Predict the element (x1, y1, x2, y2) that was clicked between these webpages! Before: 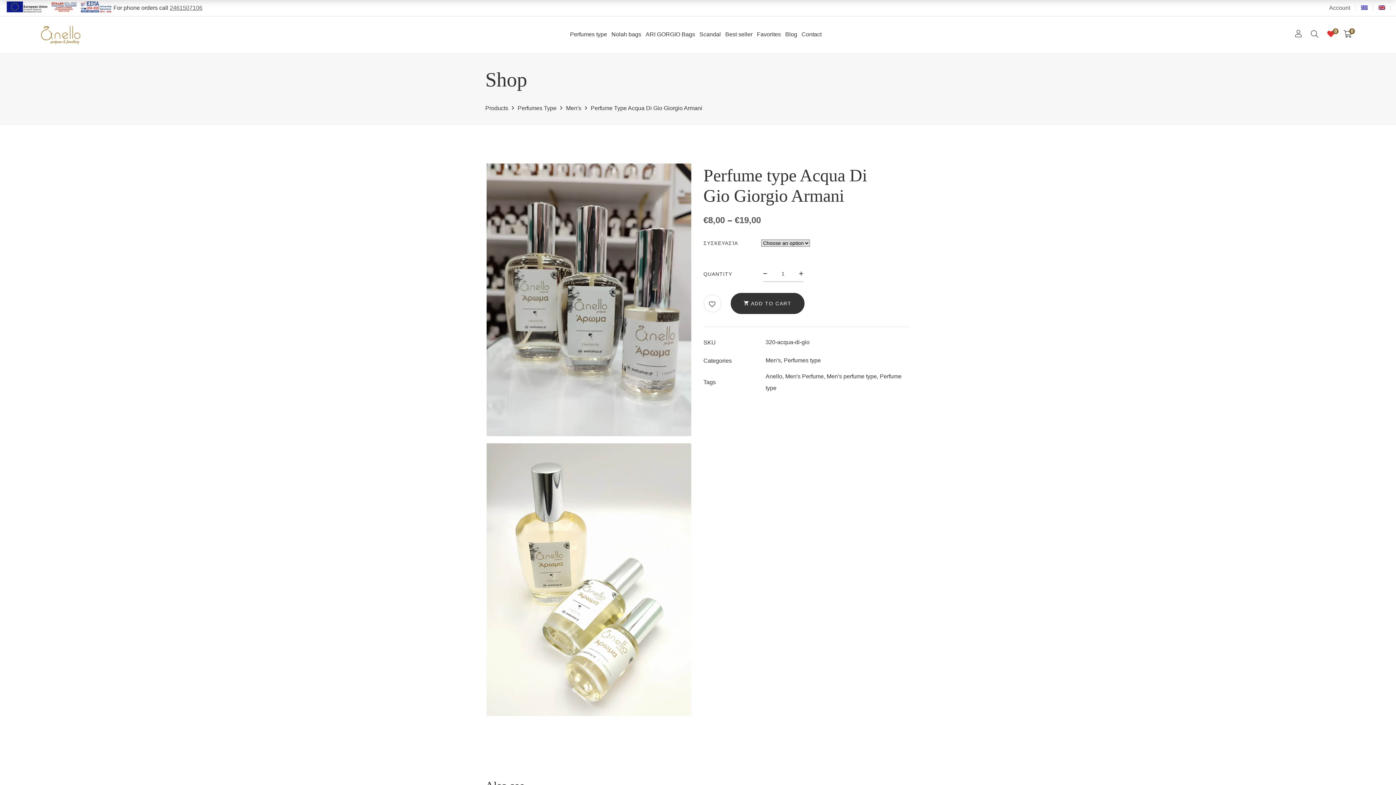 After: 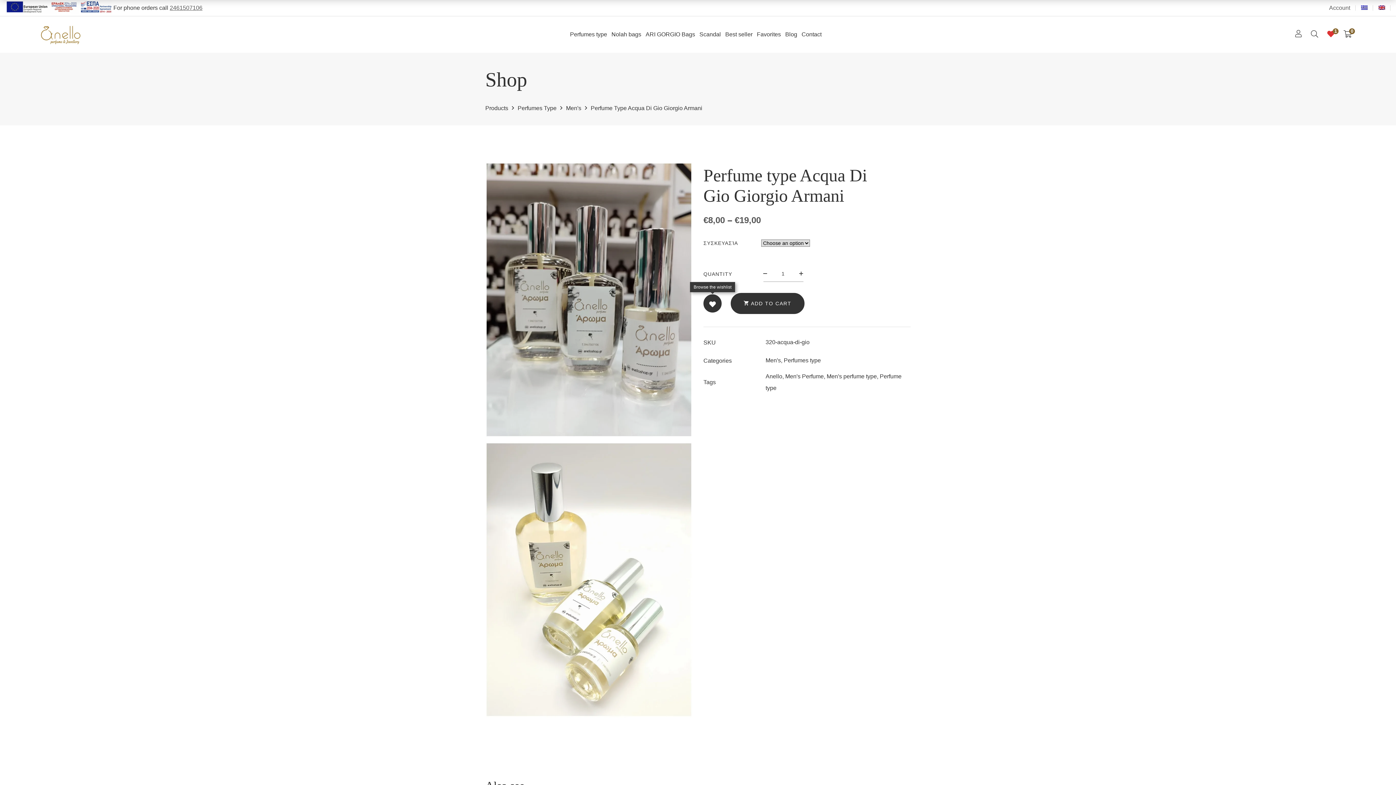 Action: bbox: (704, 295, 721, 313) label:  Add to wishlist